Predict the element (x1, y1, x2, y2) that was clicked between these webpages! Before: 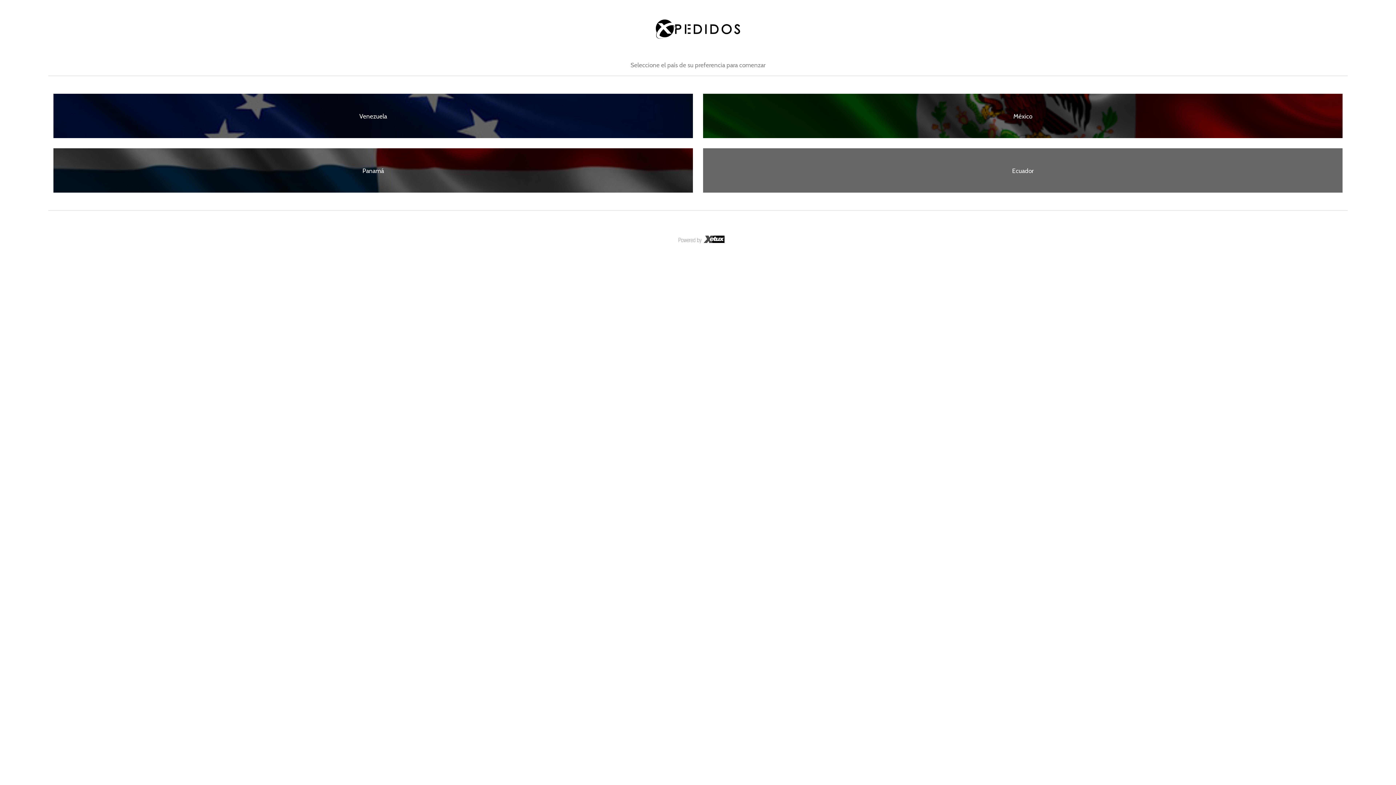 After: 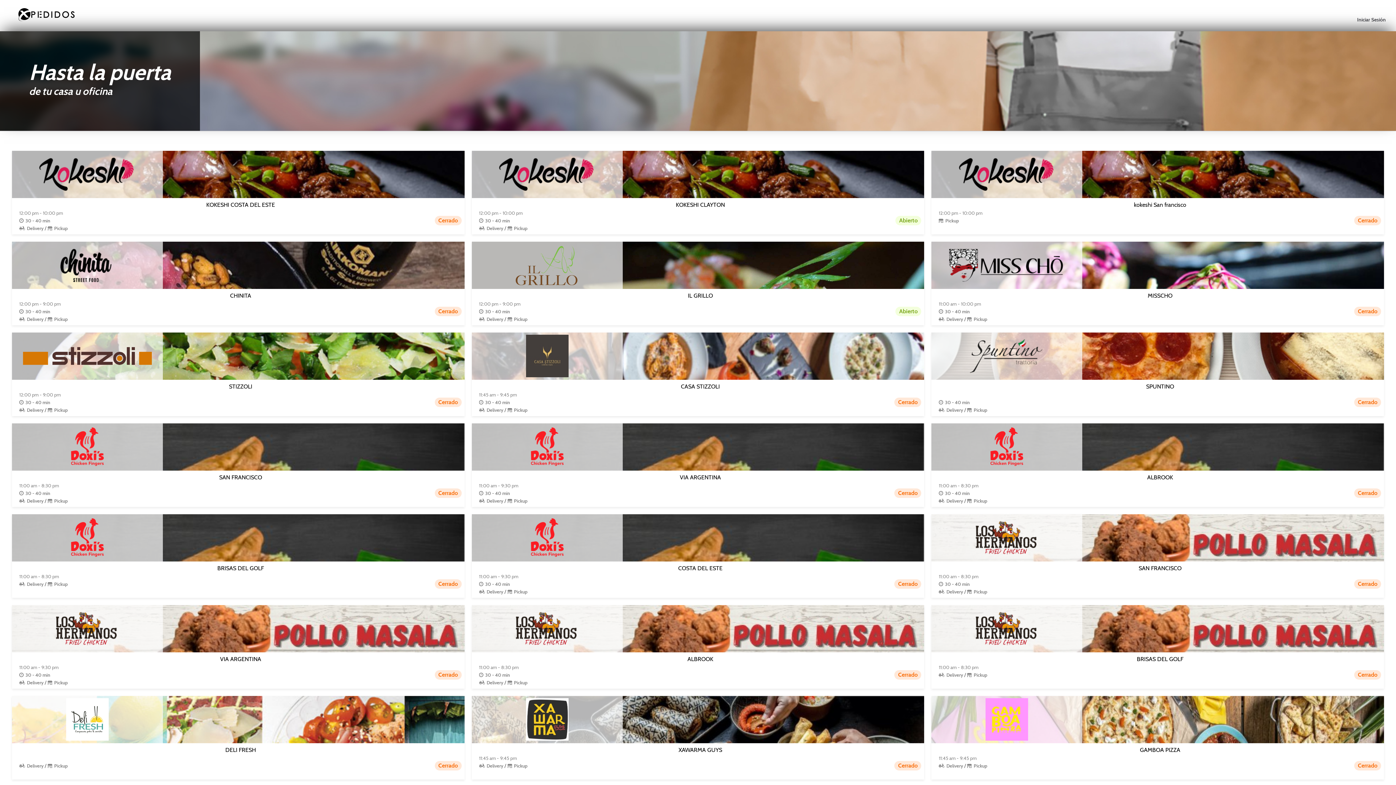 Action: bbox: (53, 148, 693, 192) label: Panamá